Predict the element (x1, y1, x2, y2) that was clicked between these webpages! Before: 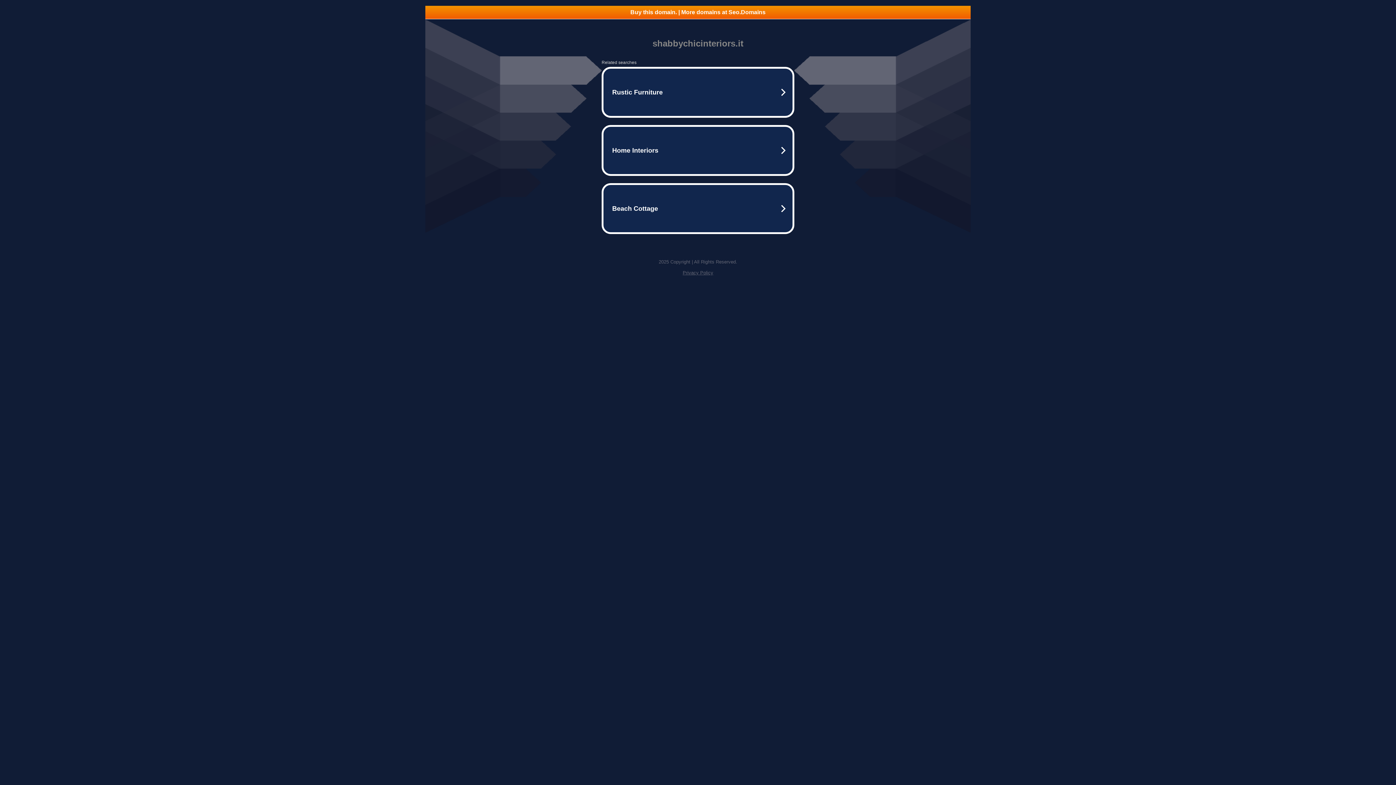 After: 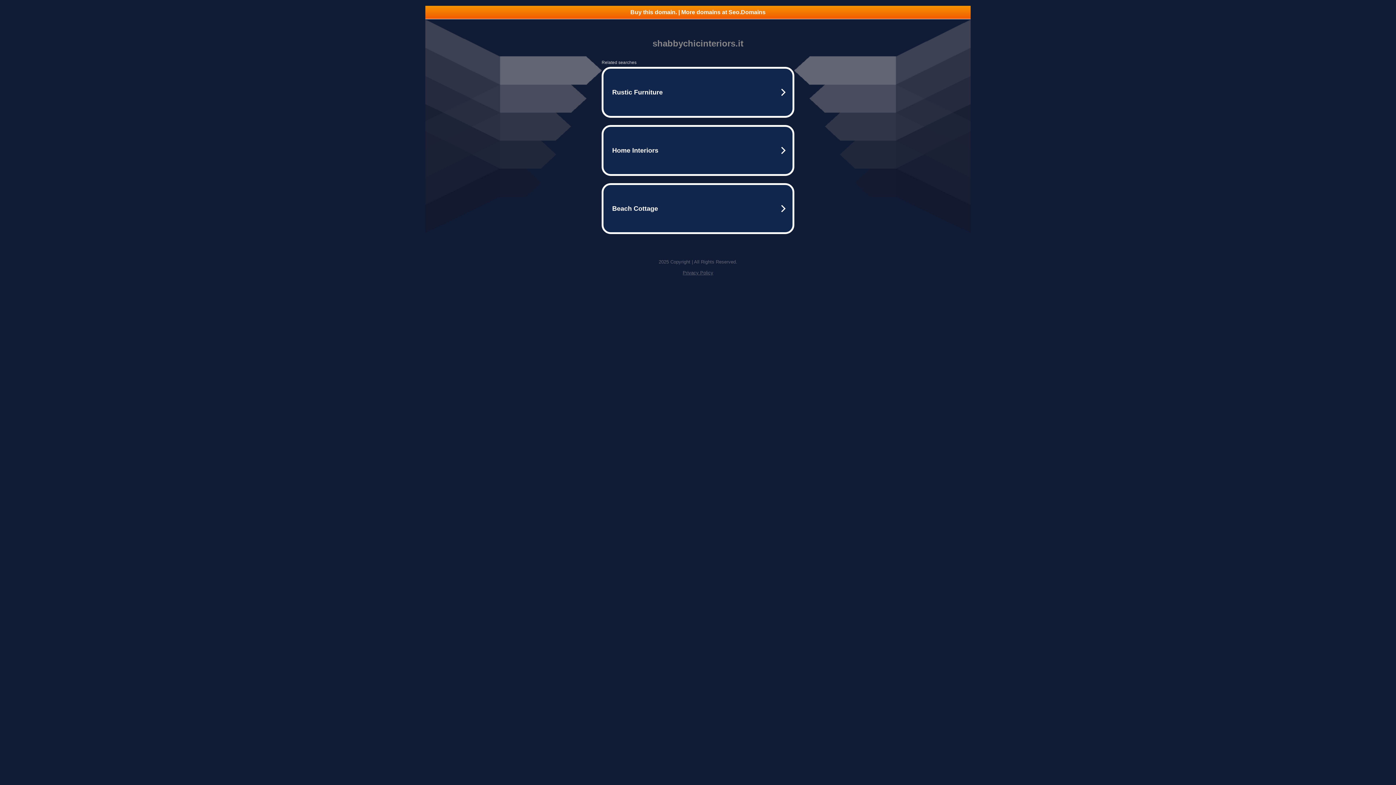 Action: label: Privacy Policy bbox: (682, 270, 713, 275)